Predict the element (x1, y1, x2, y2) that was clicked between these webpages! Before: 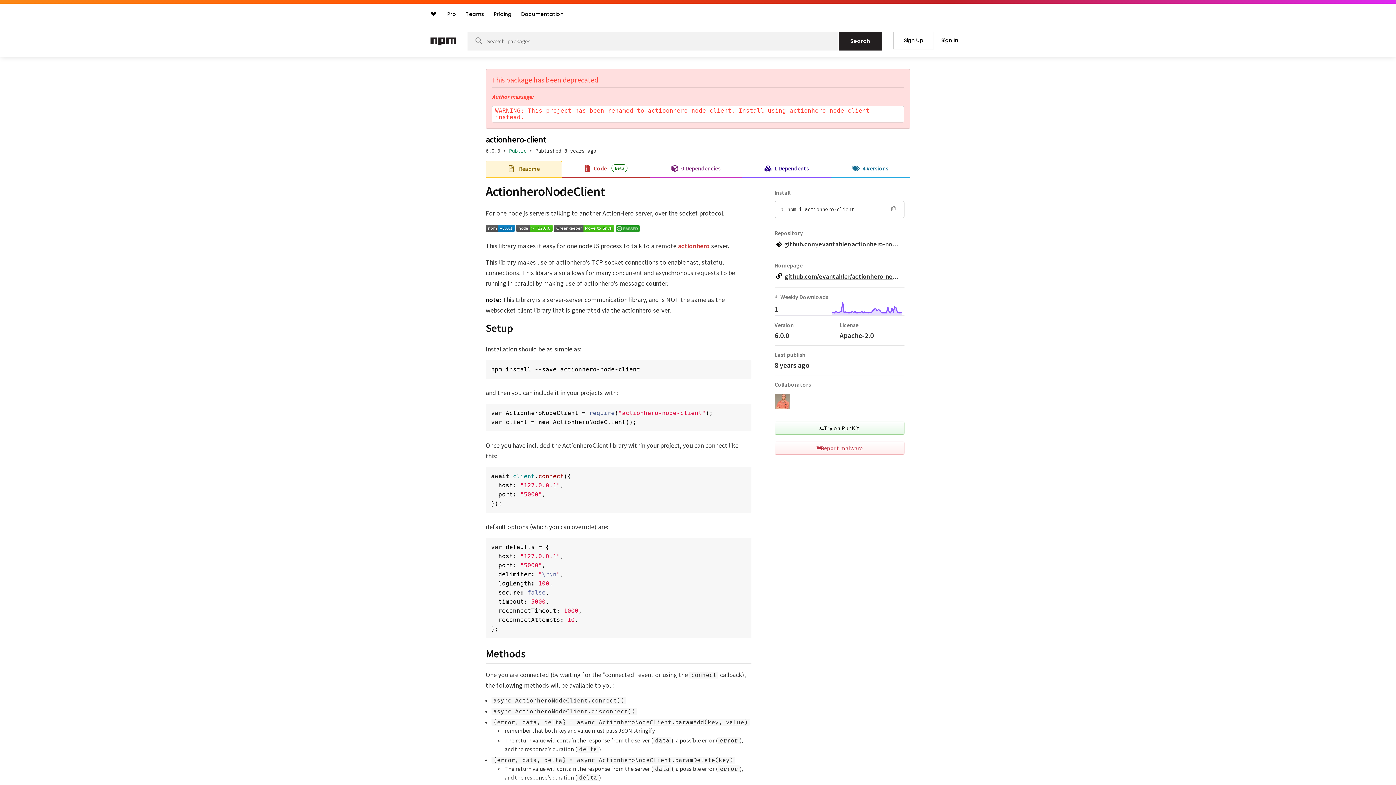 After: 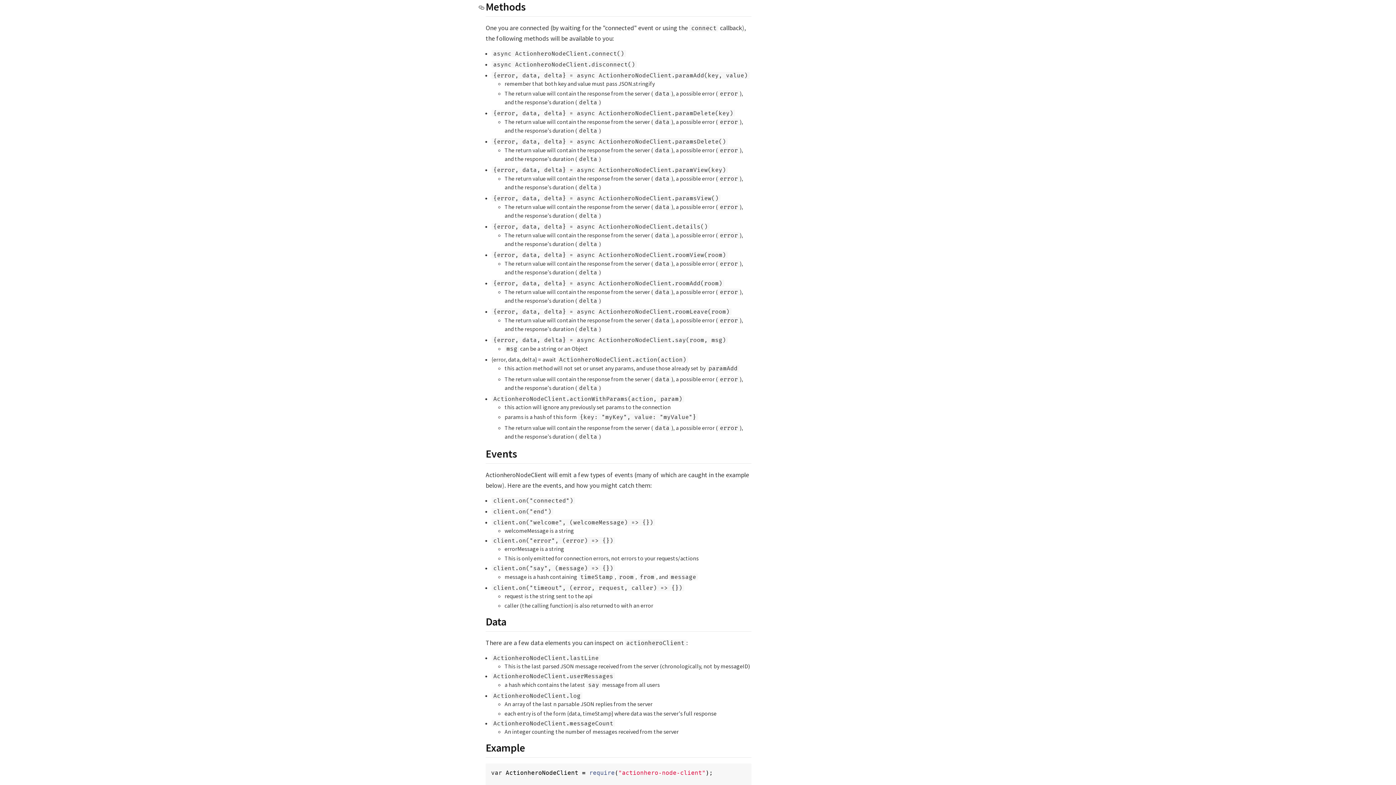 Action: bbox: (478, 647, 485, 660)